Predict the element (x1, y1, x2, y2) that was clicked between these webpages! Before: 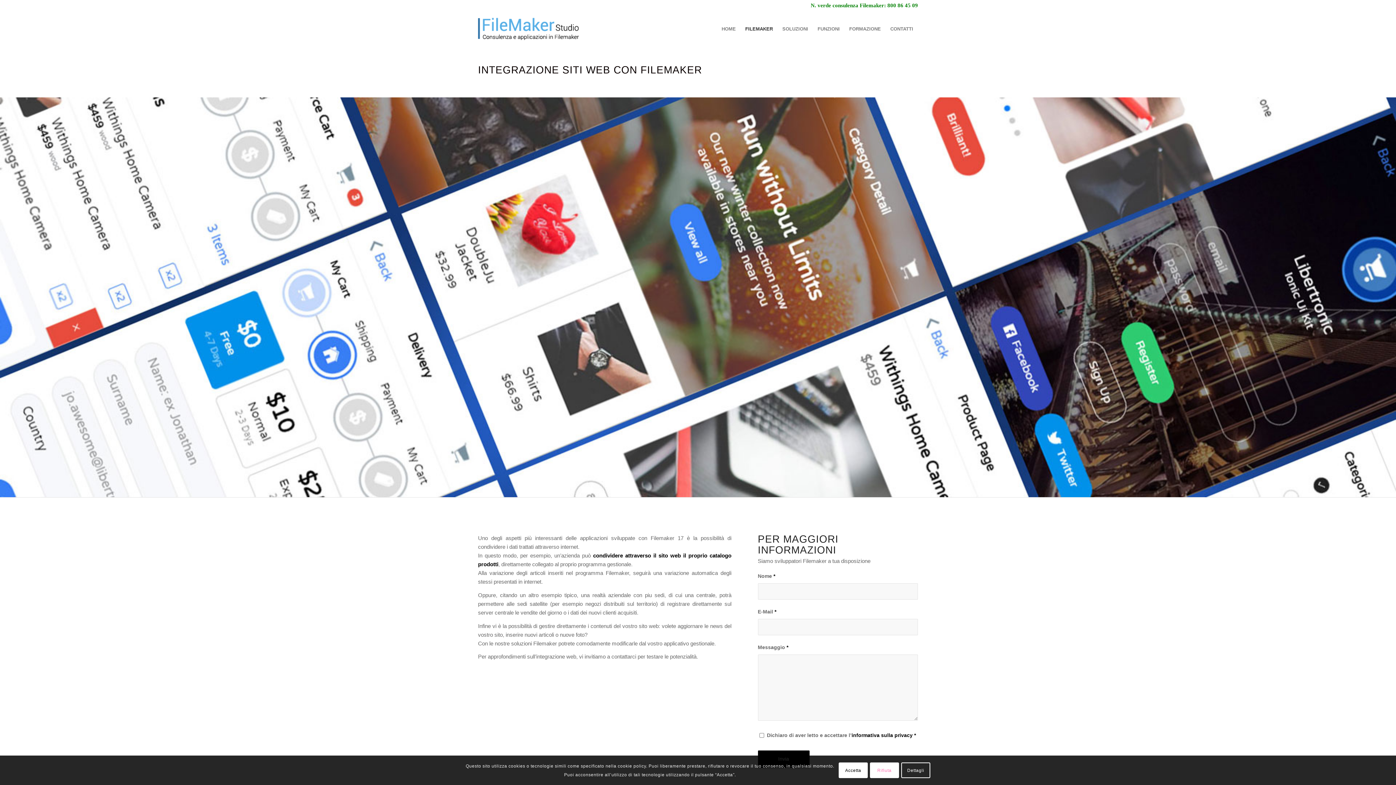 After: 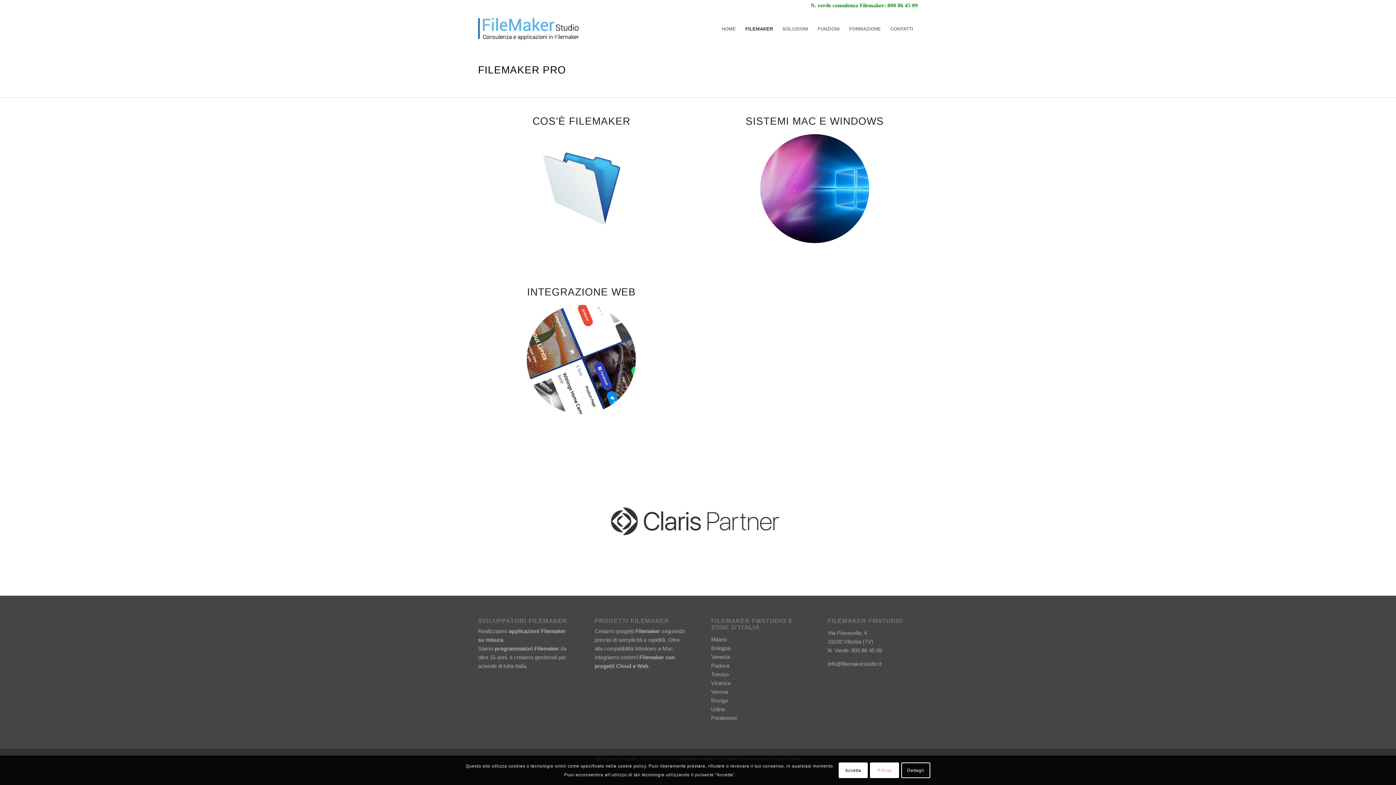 Action: bbox: (740, 10, 777, 47) label: FILEMAKER